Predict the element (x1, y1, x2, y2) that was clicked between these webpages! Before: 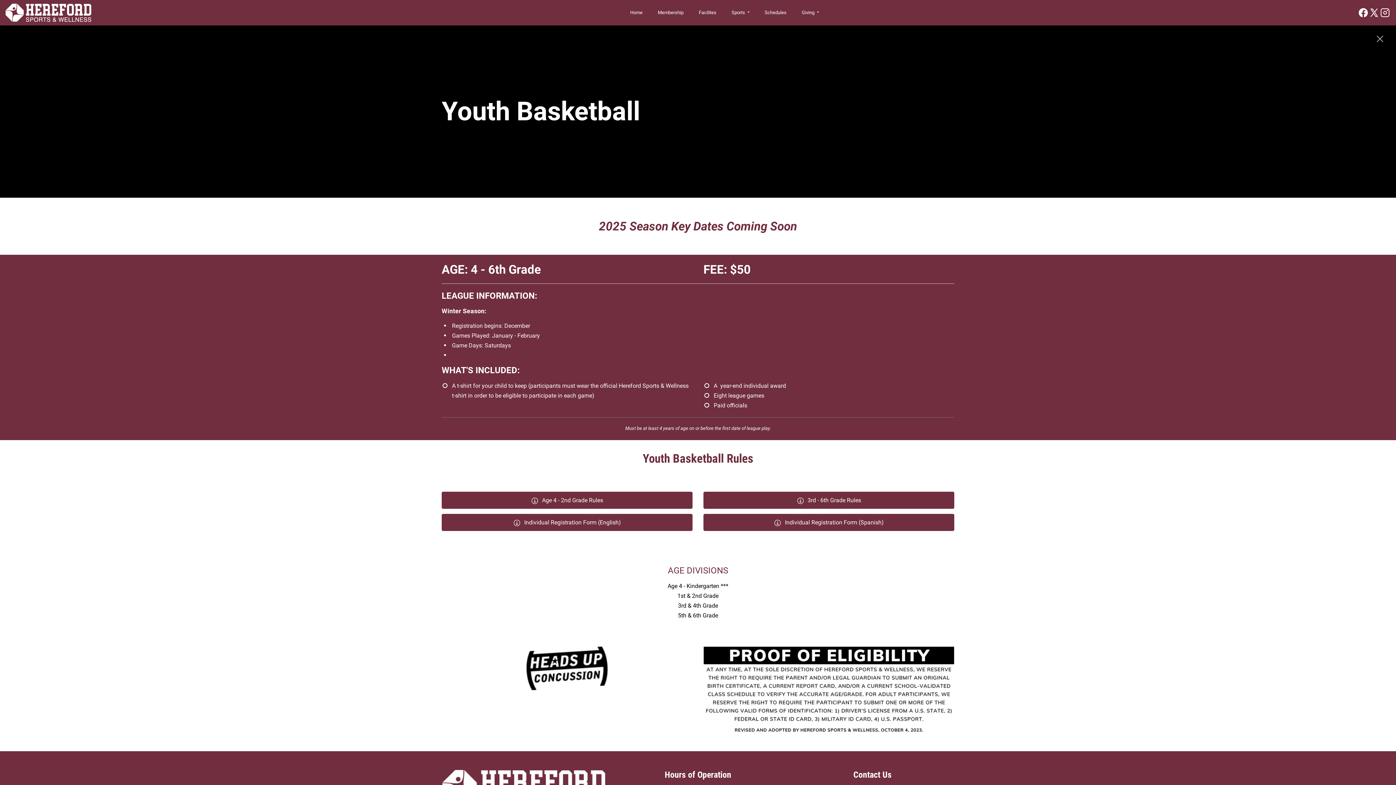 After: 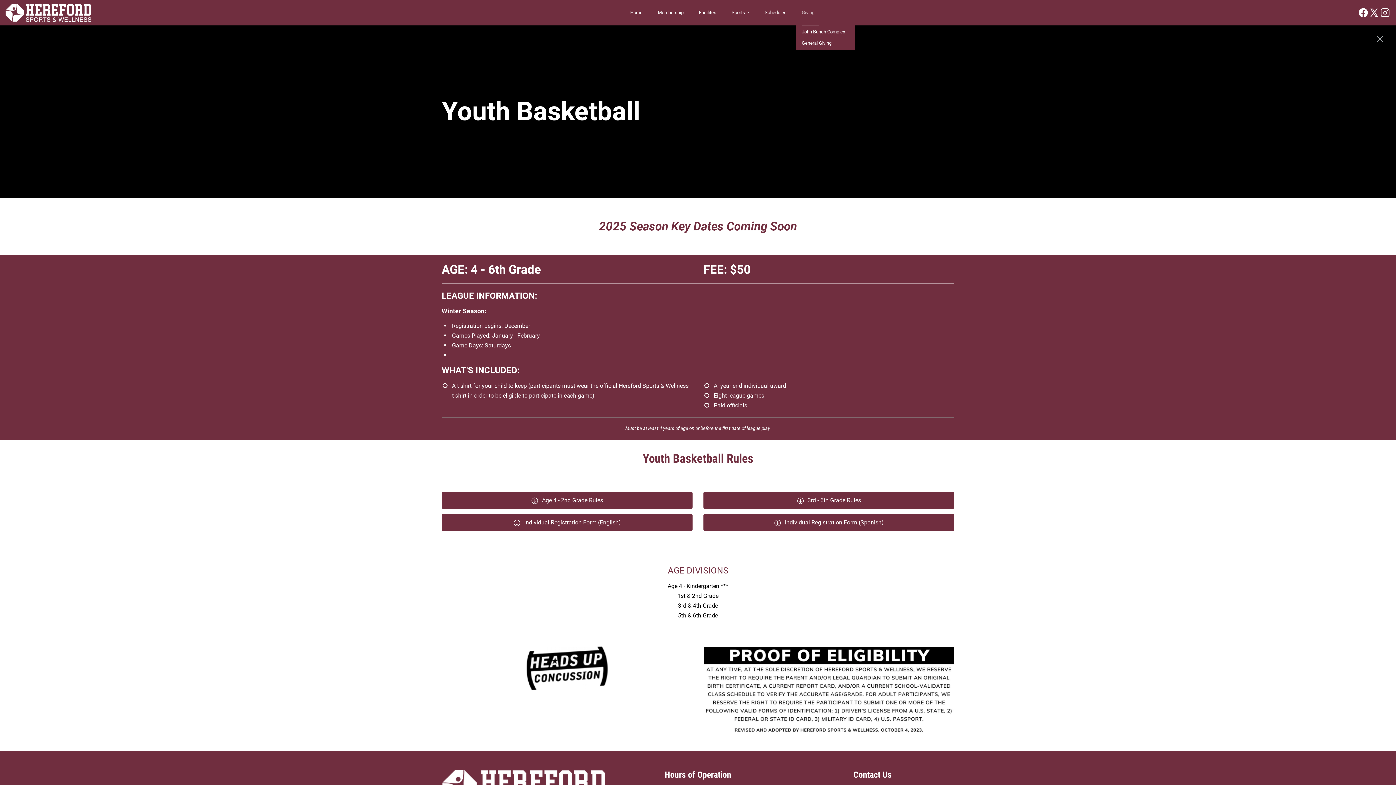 Action: bbox: (796, 0, 824, 25) label: Giving